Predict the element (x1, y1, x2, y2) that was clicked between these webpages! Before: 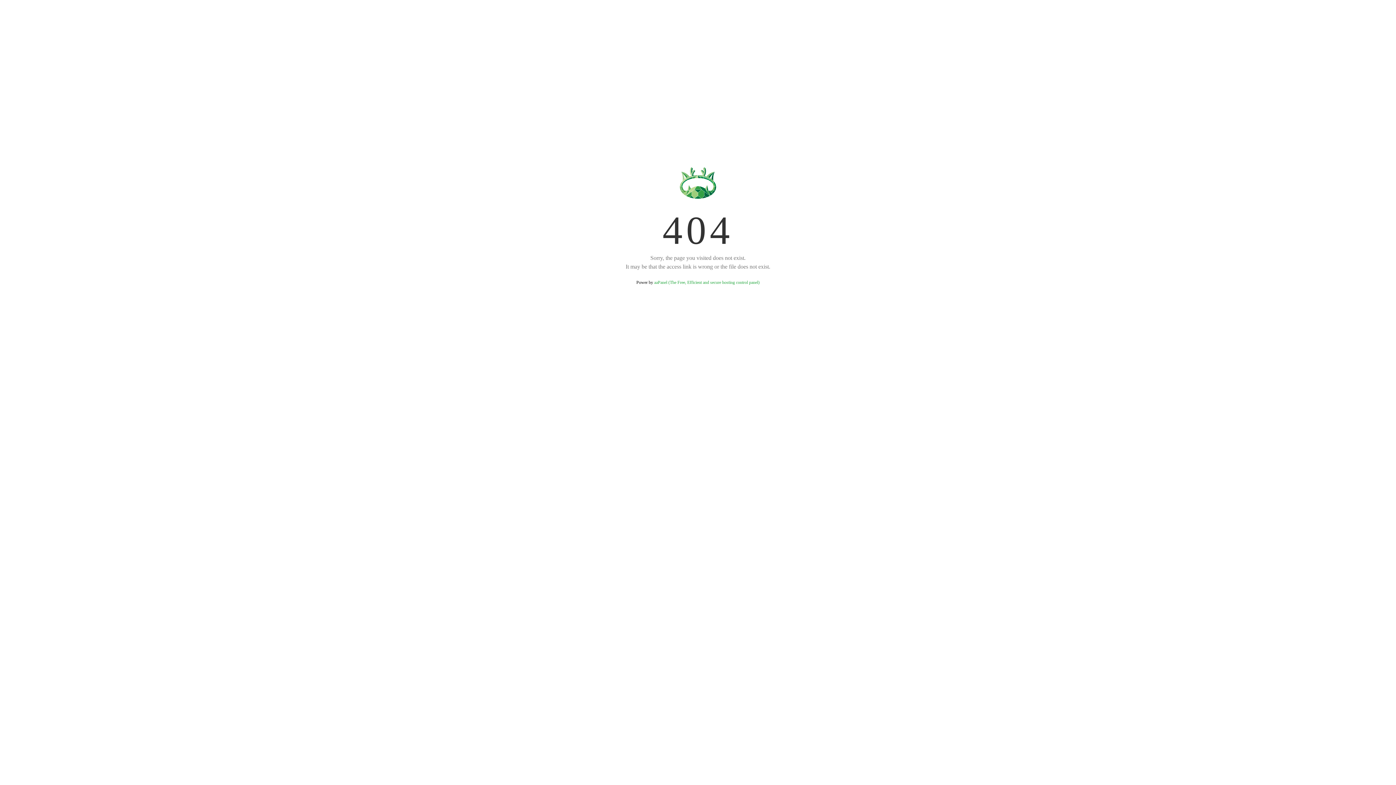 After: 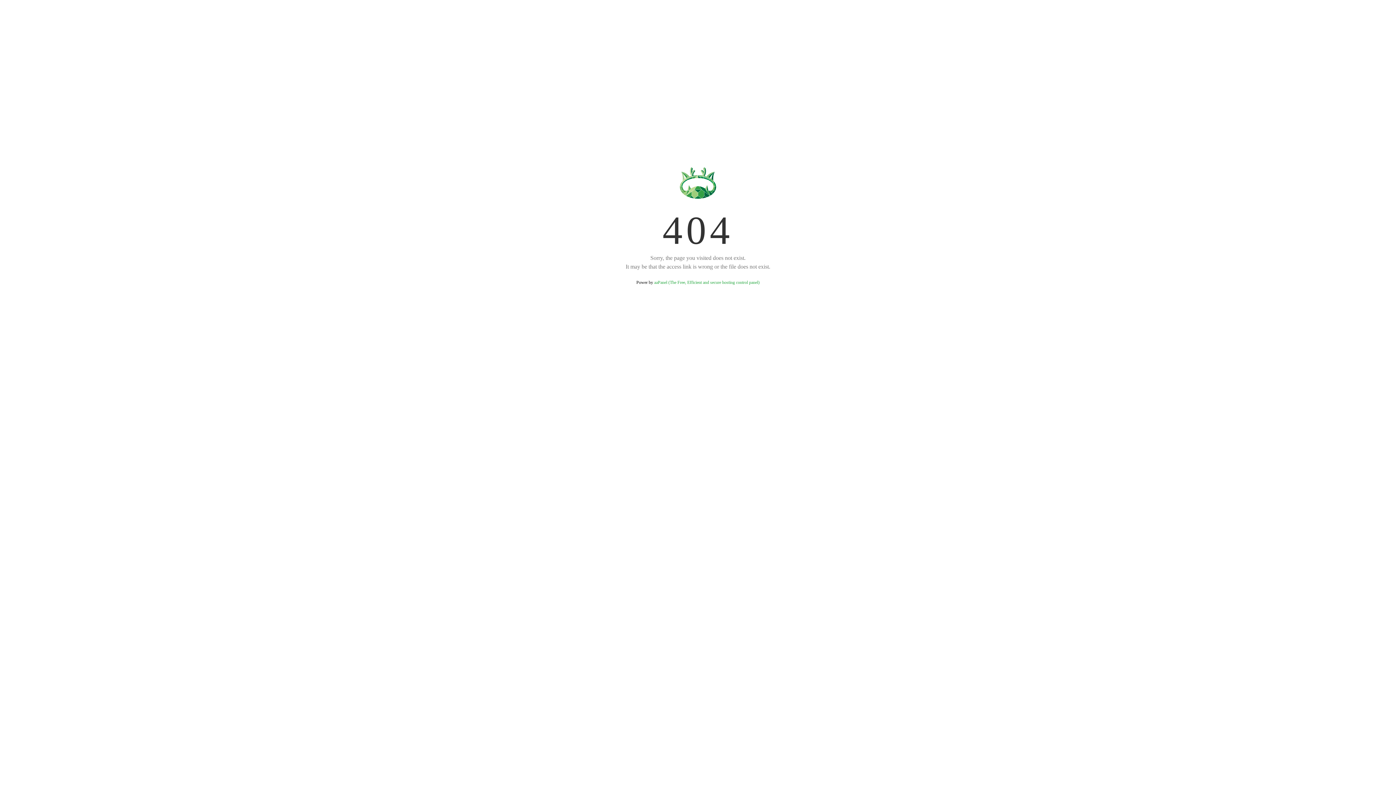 Action: bbox: (654, 280, 759, 285) label: aaPanel (The Free, Efficient and secure hosting control panel)